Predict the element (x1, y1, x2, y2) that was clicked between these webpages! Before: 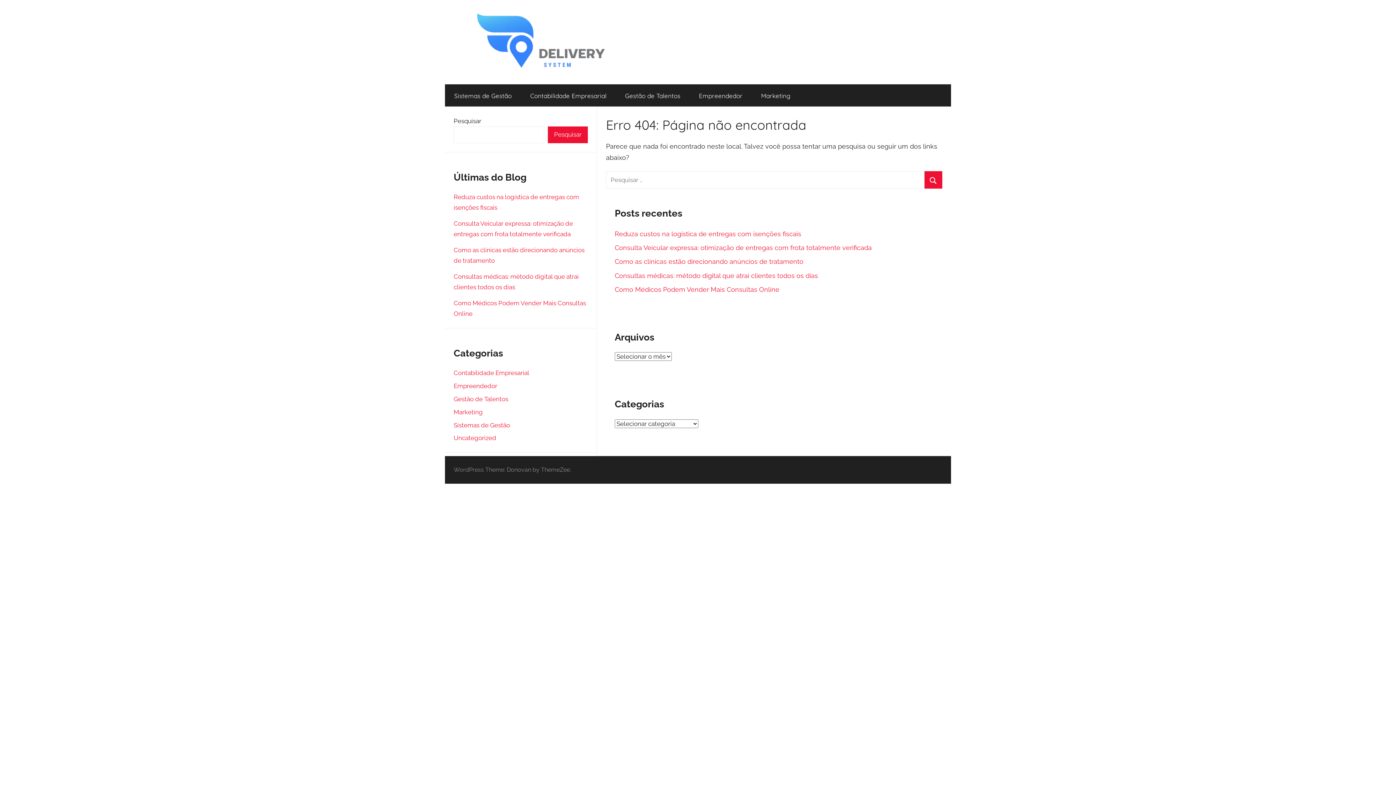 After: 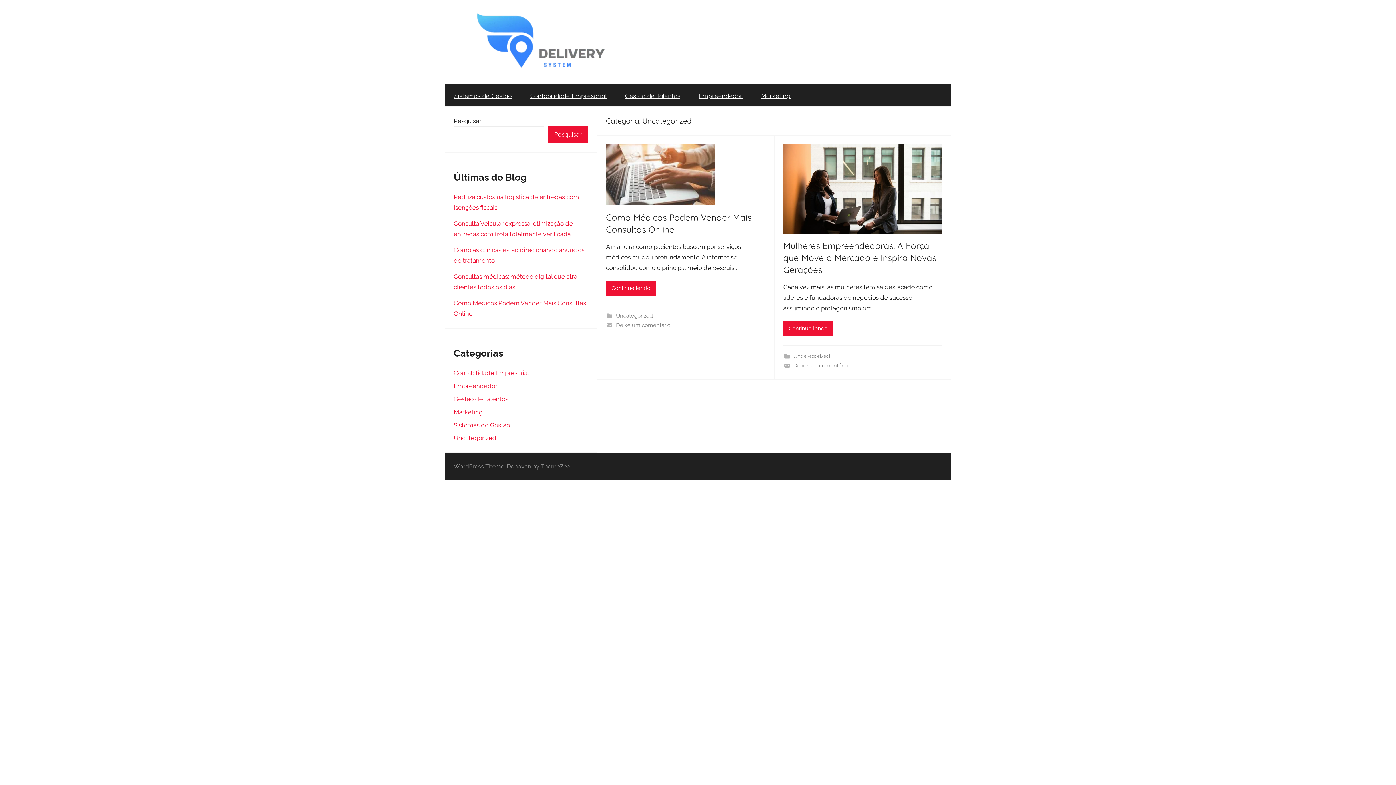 Action: label: Marketing bbox: (752, 84, 800, 107)